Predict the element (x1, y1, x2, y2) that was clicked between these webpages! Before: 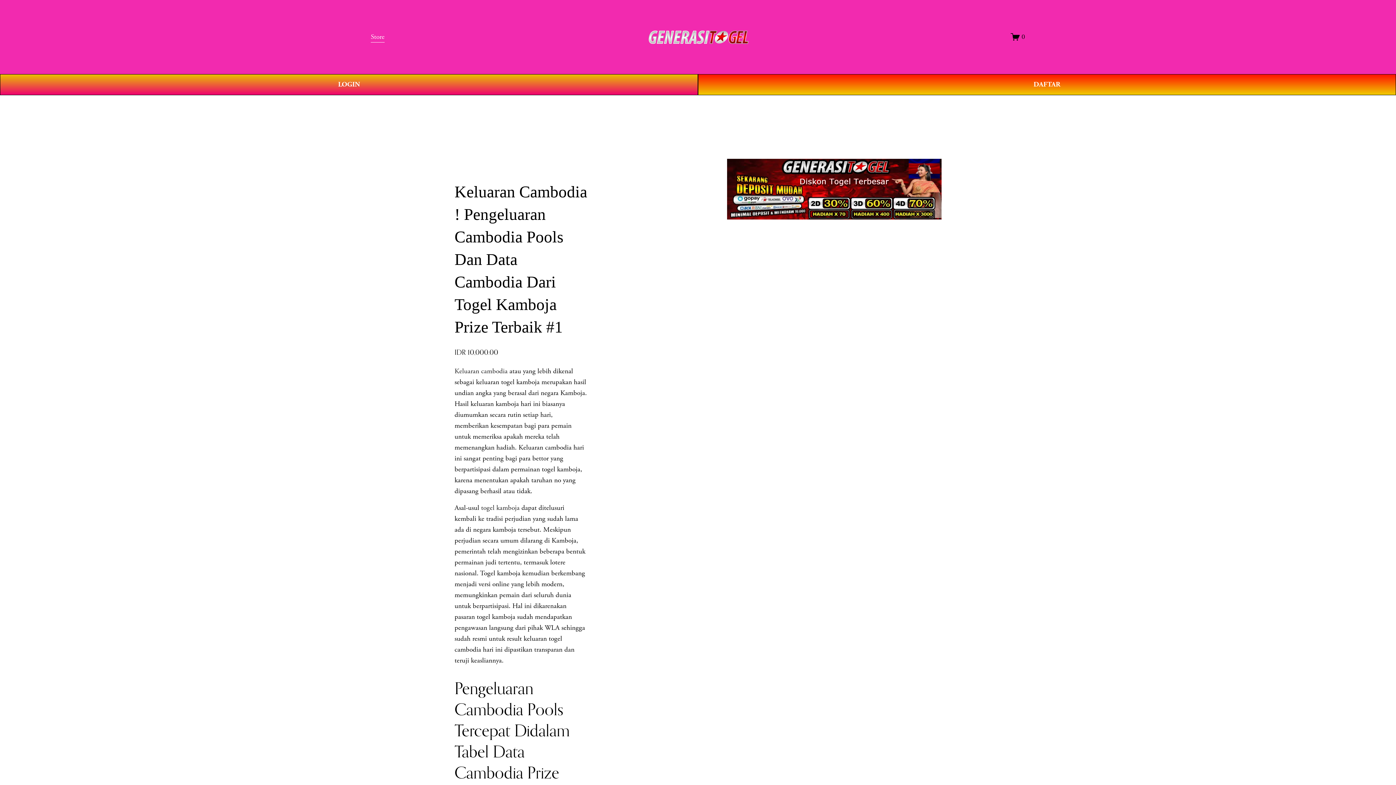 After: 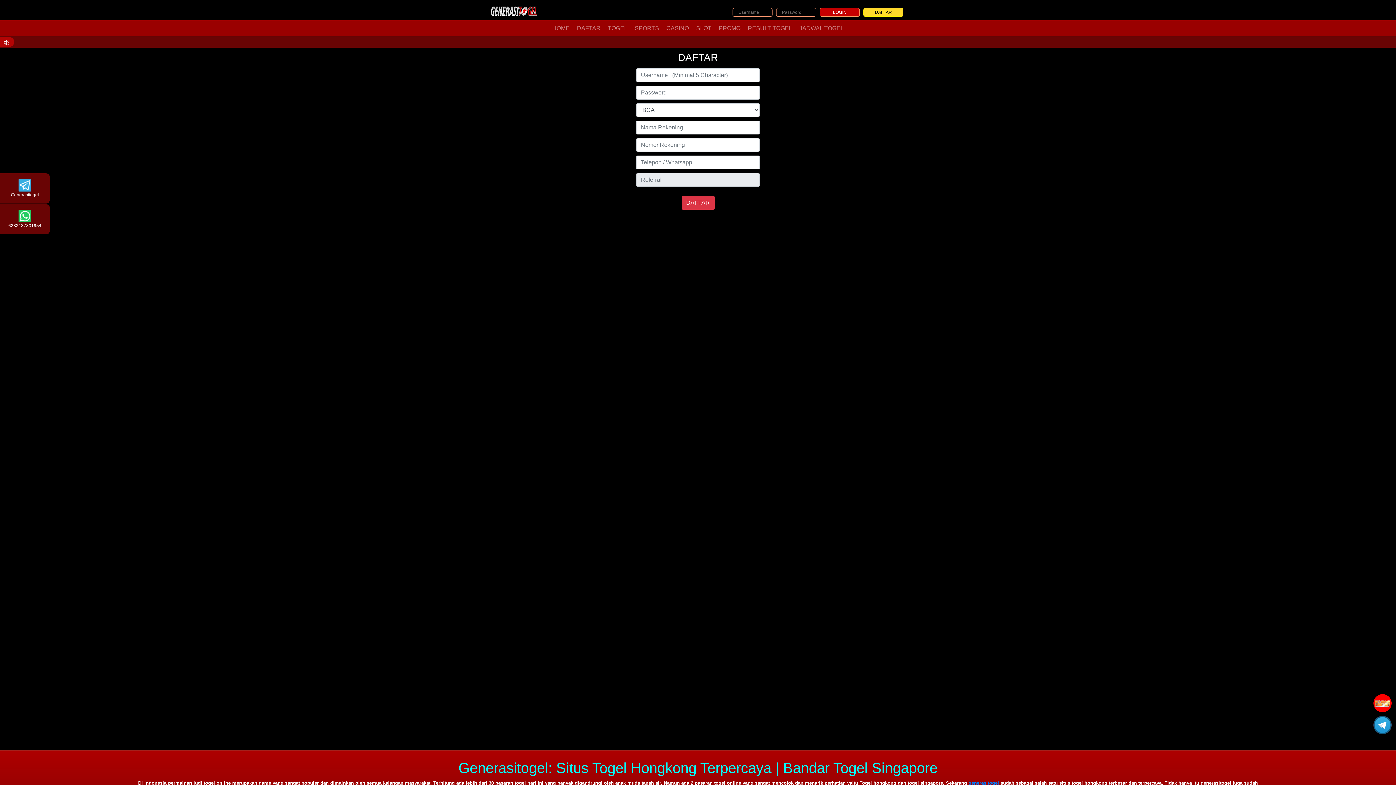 Action: bbox: (698, 74, 1396, 95) label: DAFTAR